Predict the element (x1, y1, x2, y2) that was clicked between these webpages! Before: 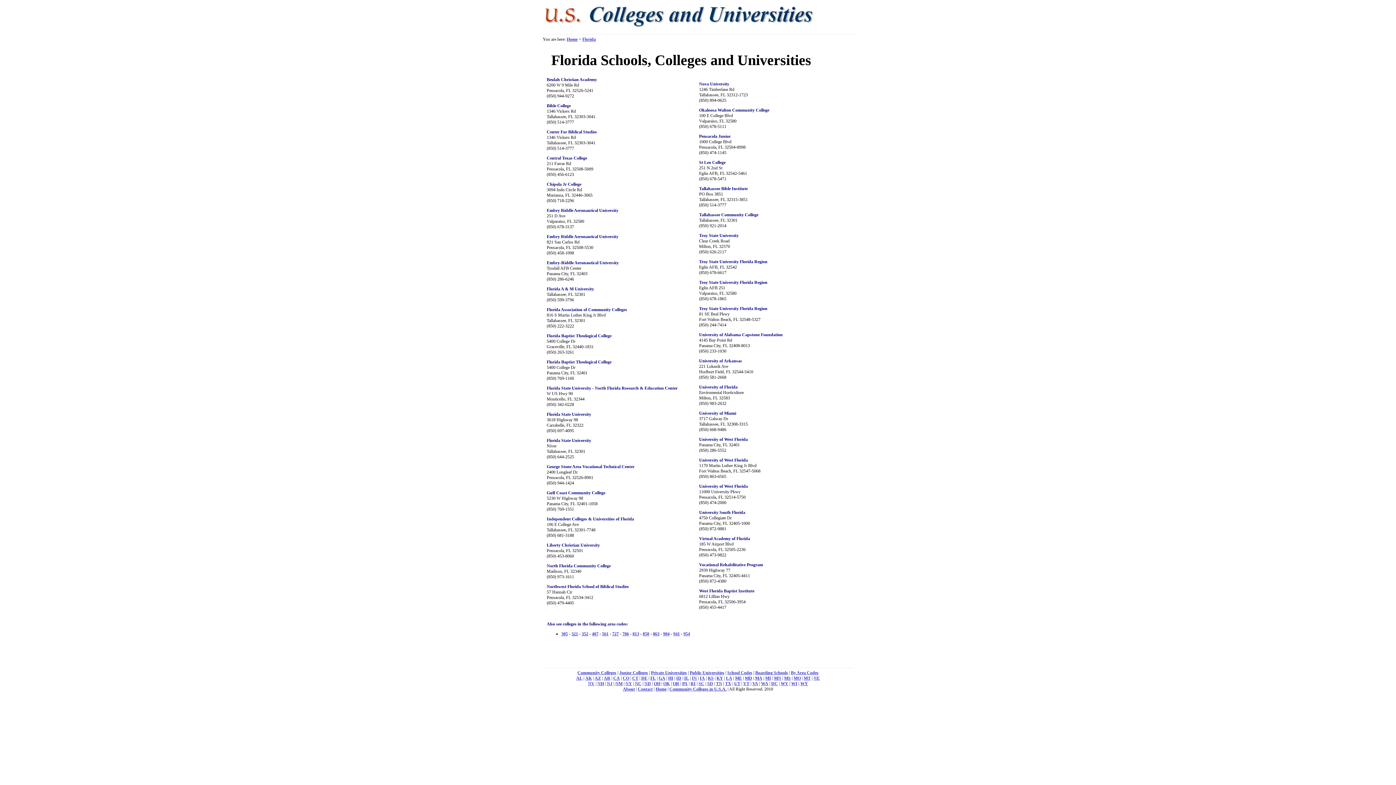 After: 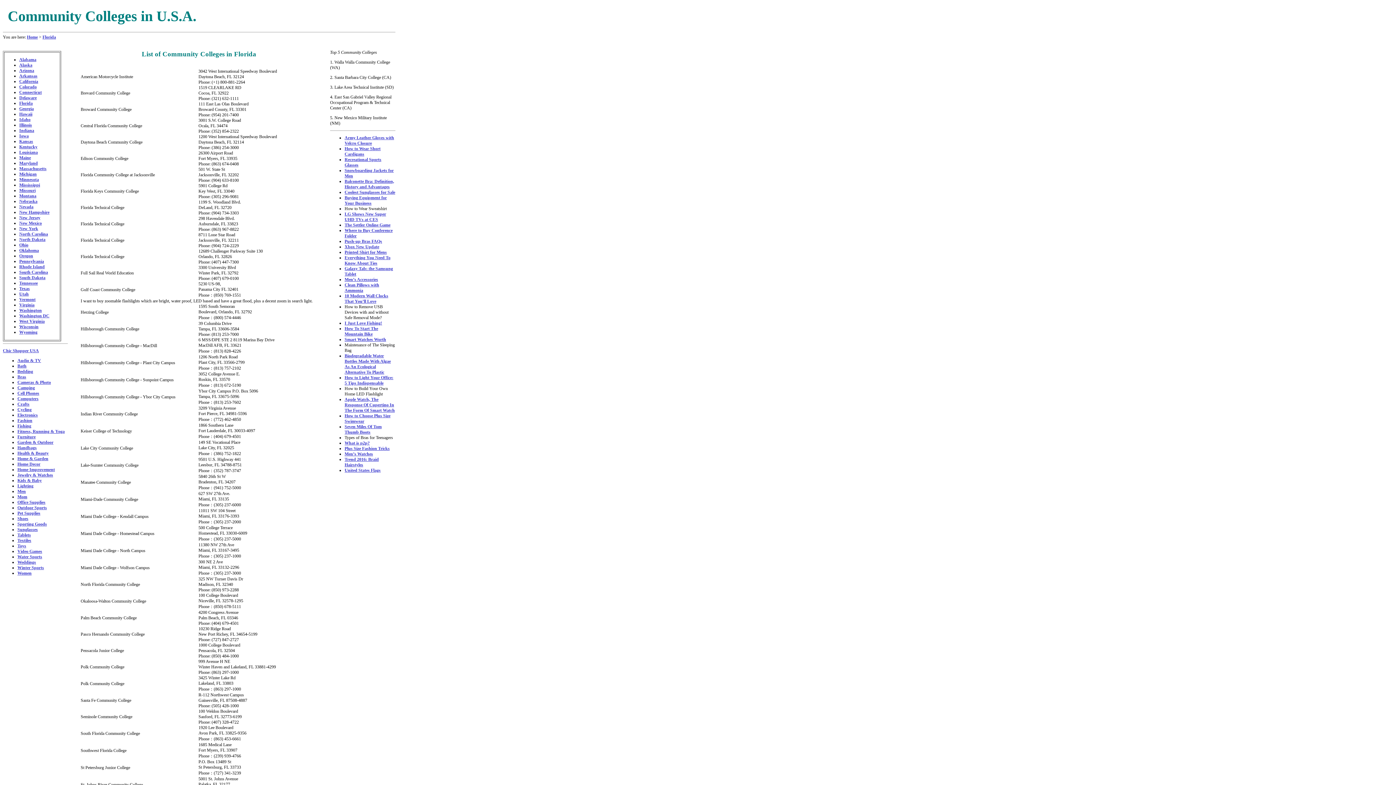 Action: label: FL bbox: (650, 676, 656, 681)